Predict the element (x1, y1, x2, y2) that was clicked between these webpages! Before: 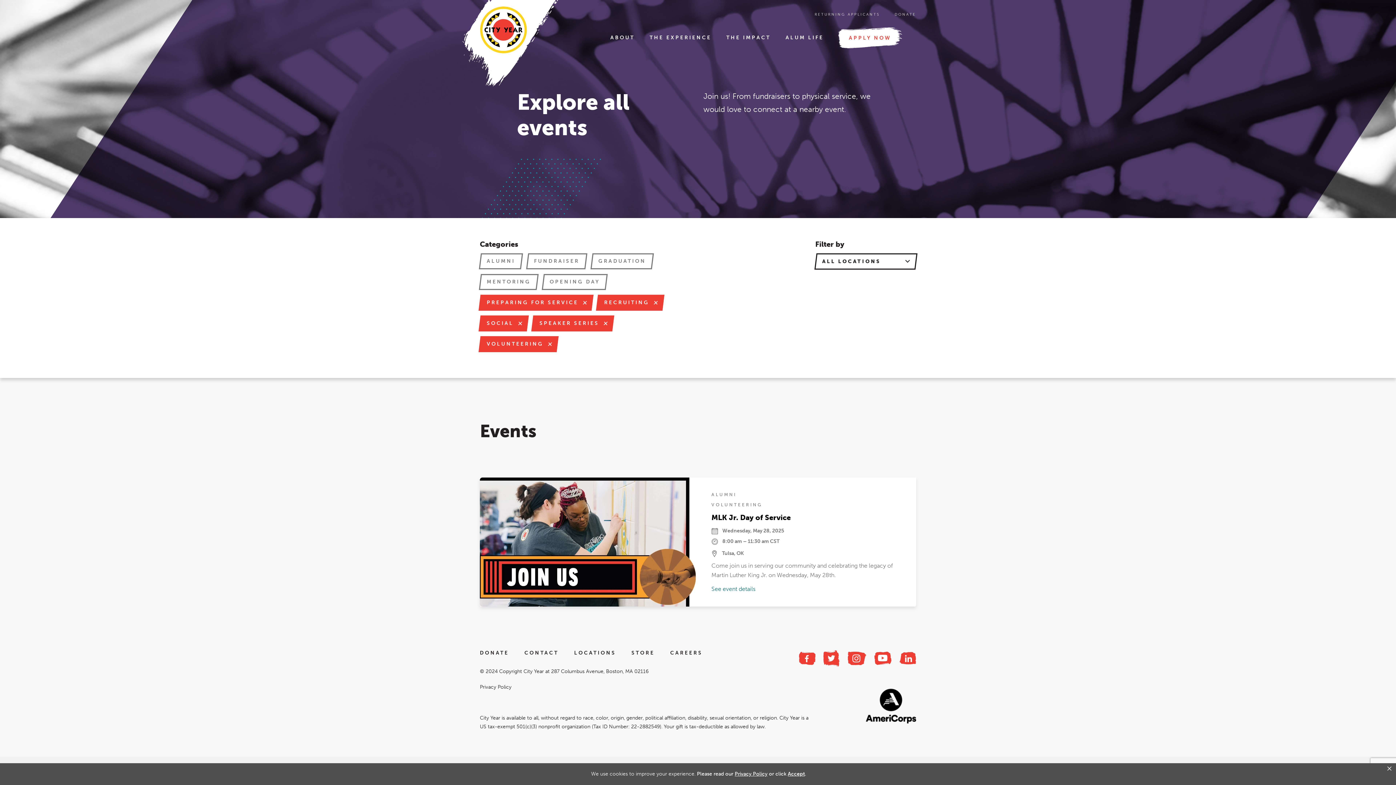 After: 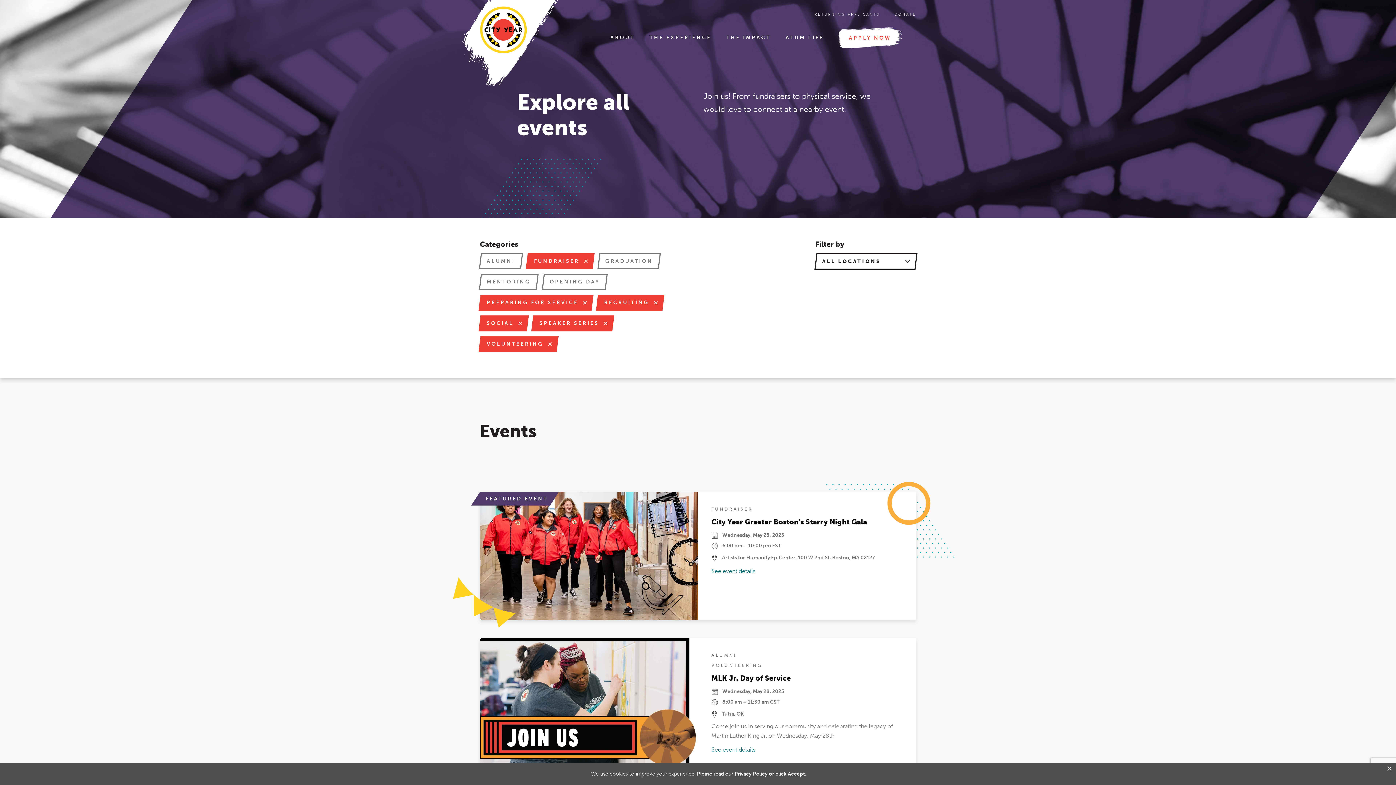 Action: label: FUNDRAISER bbox: (527, 253, 586, 269)